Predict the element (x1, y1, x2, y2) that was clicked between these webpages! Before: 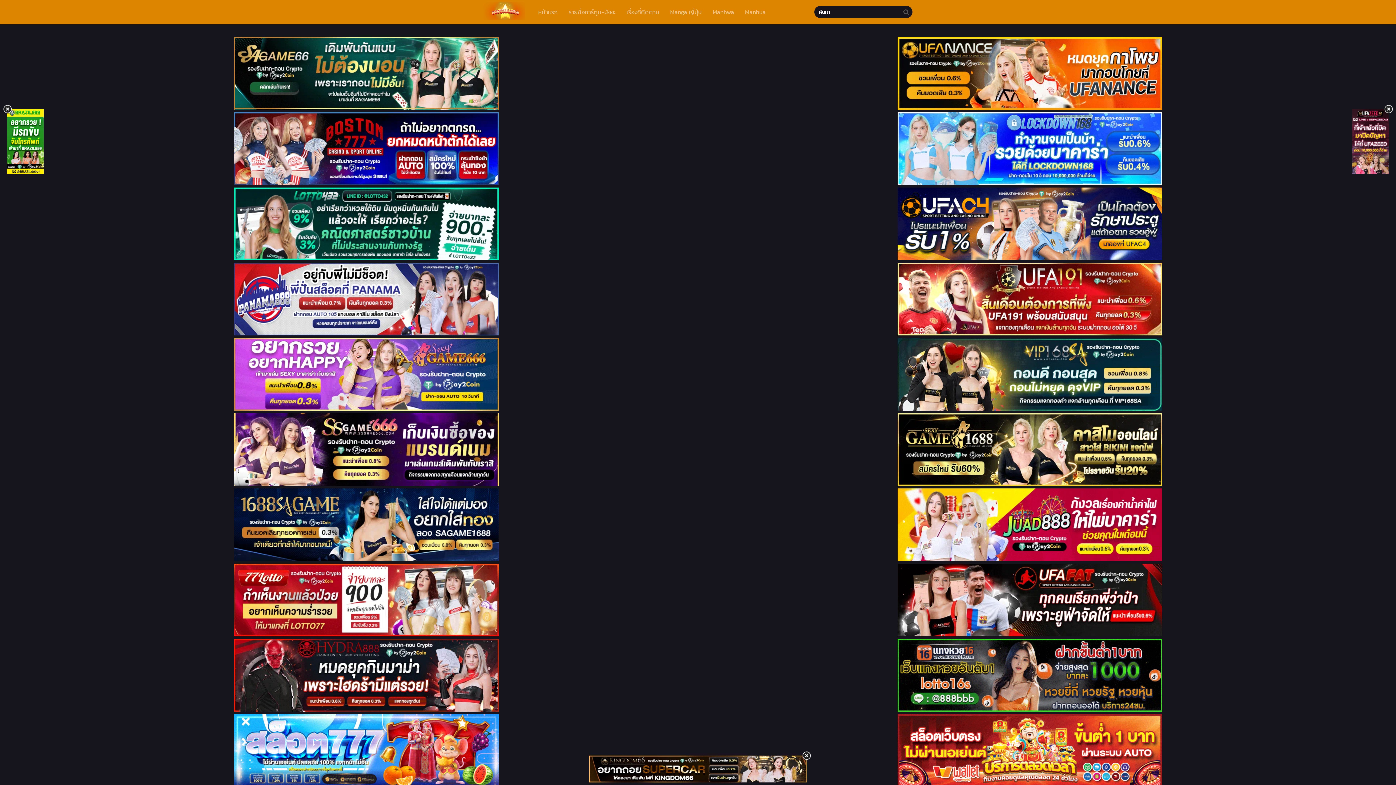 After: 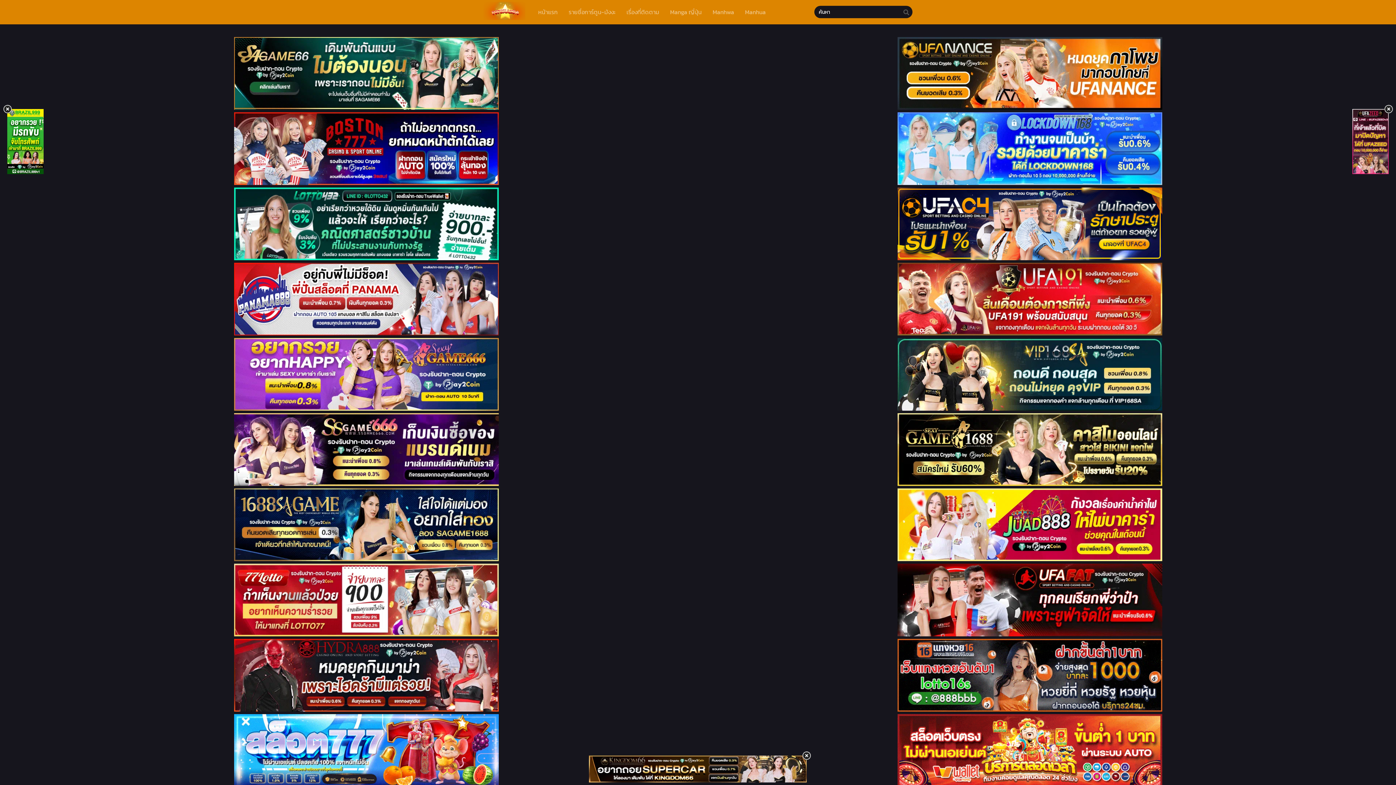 Action: bbox: (35, 413, 697, 488)